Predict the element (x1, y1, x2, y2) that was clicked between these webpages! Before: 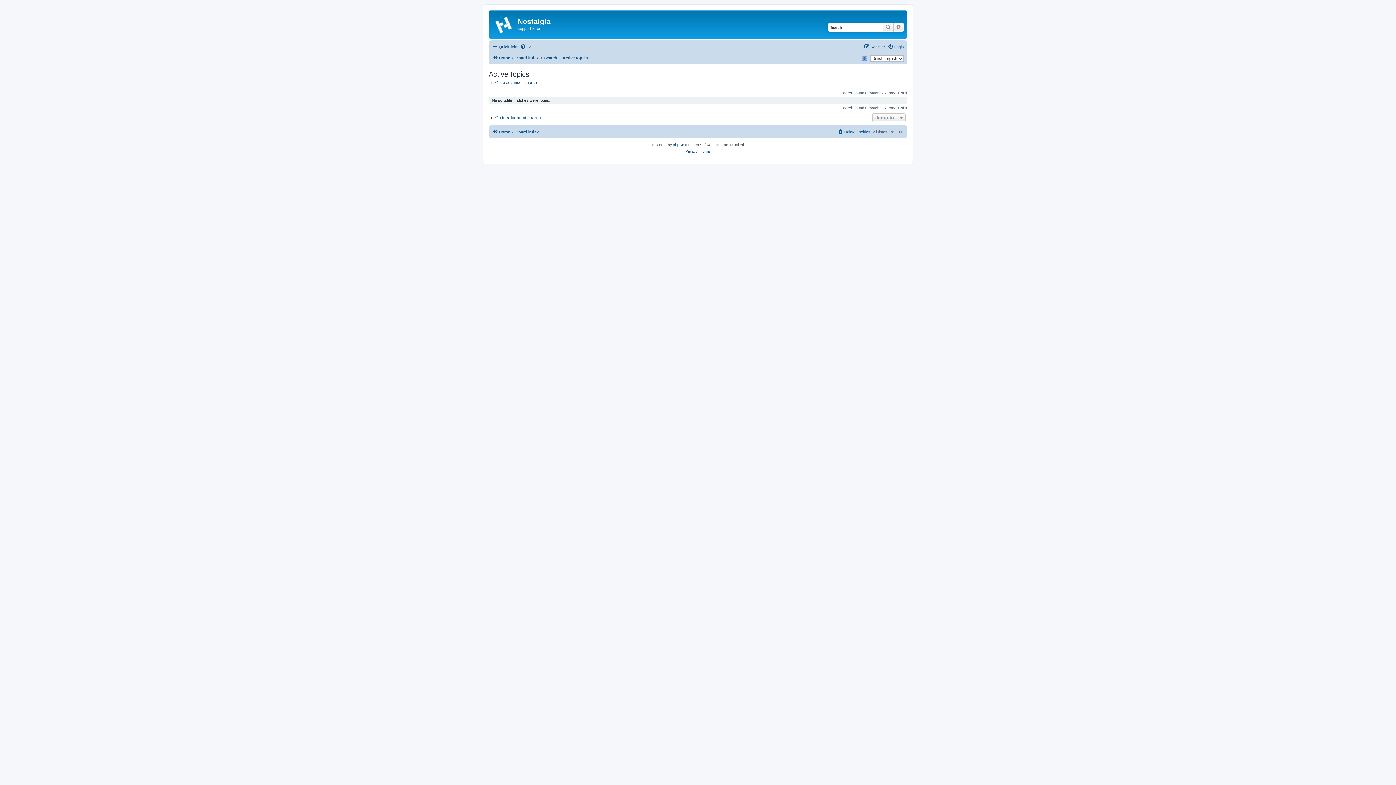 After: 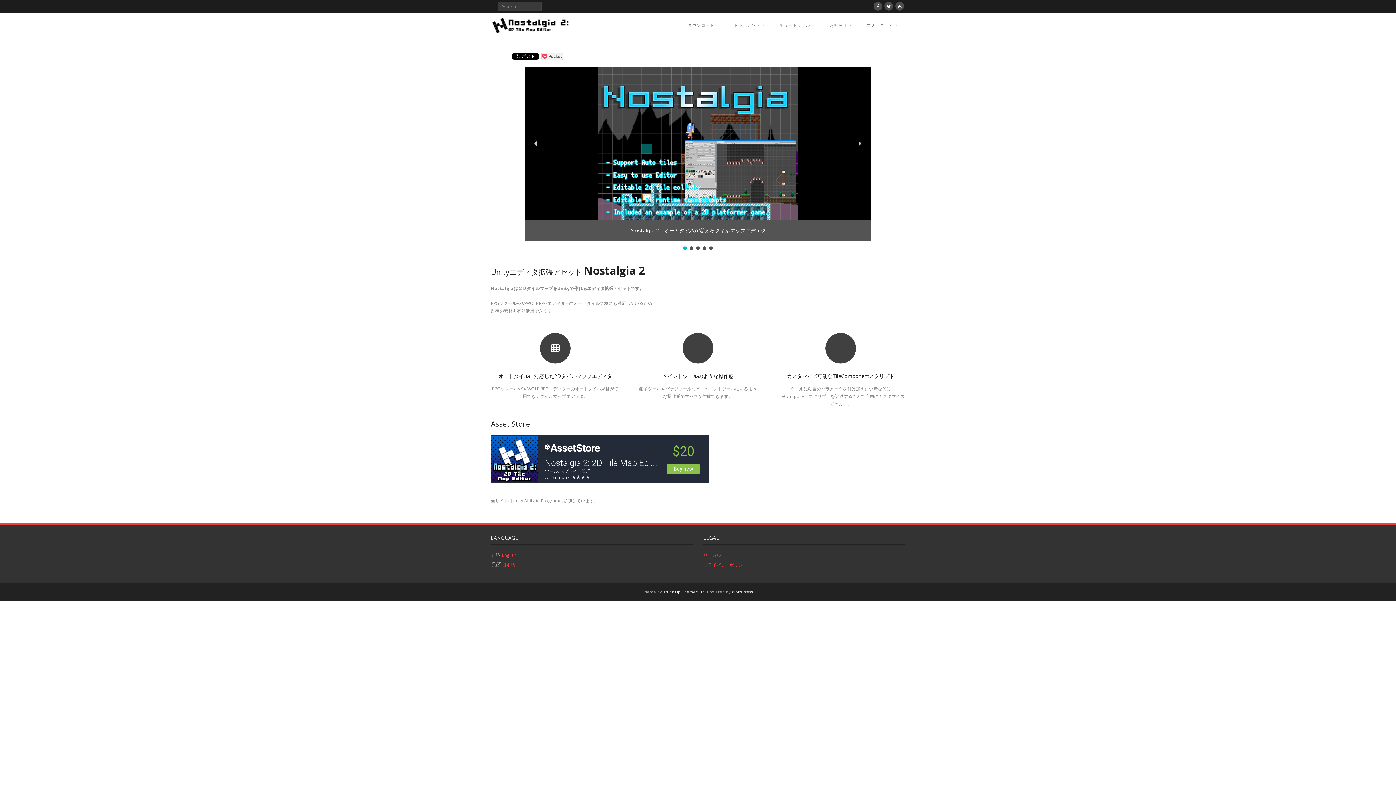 Action: bbox: (492, 53, 510, 62) label: Home